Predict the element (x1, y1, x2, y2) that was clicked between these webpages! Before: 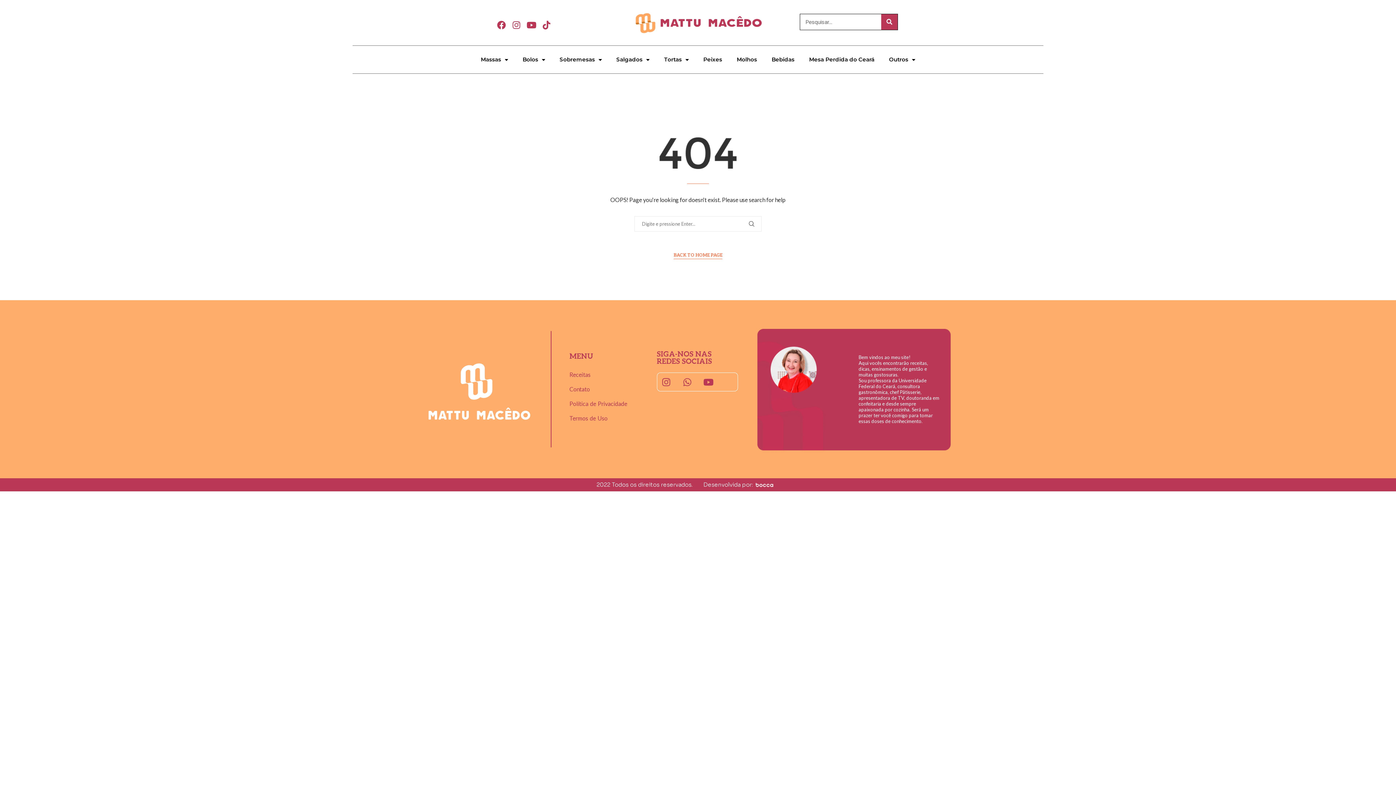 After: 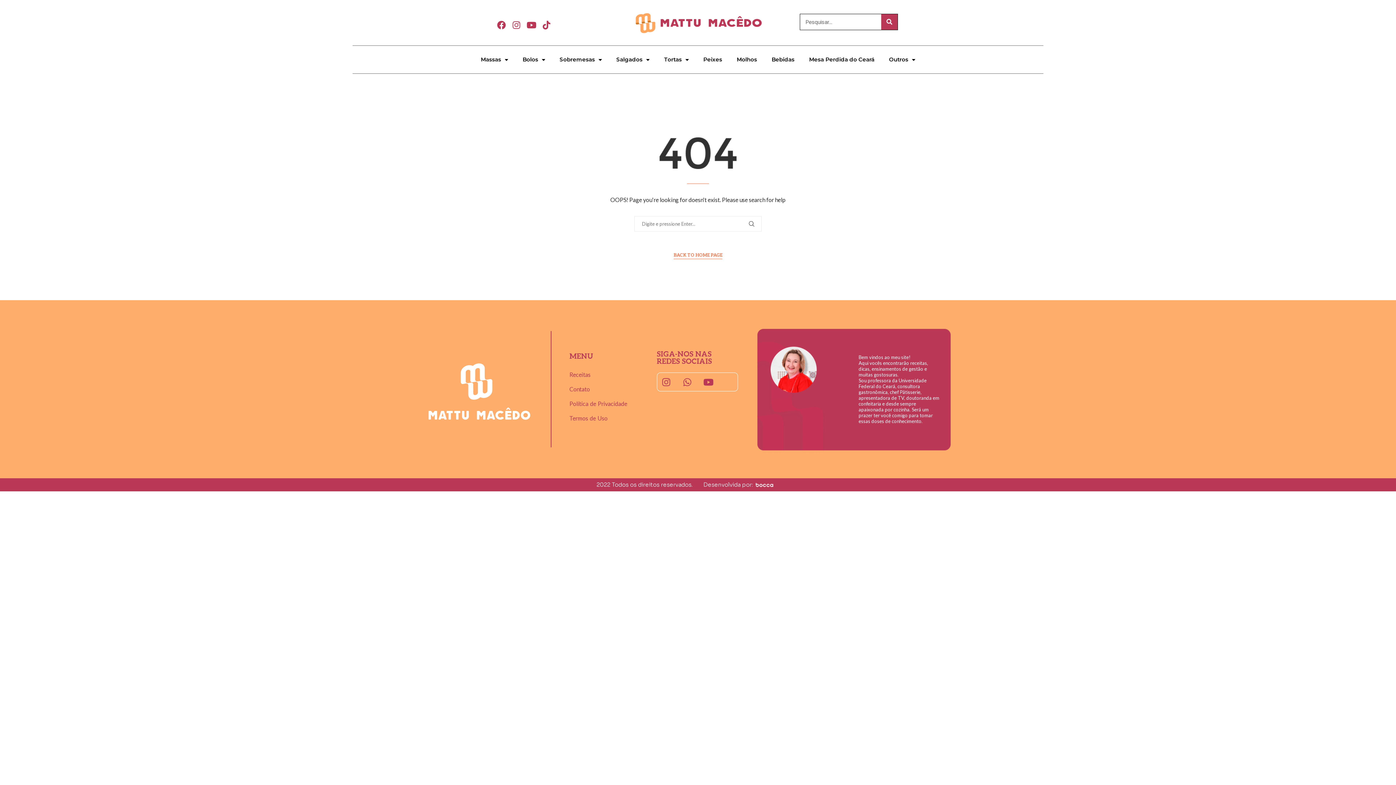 Action: label: Mesa Perdida do Ceará bbox: (802, 51, 882, 68)